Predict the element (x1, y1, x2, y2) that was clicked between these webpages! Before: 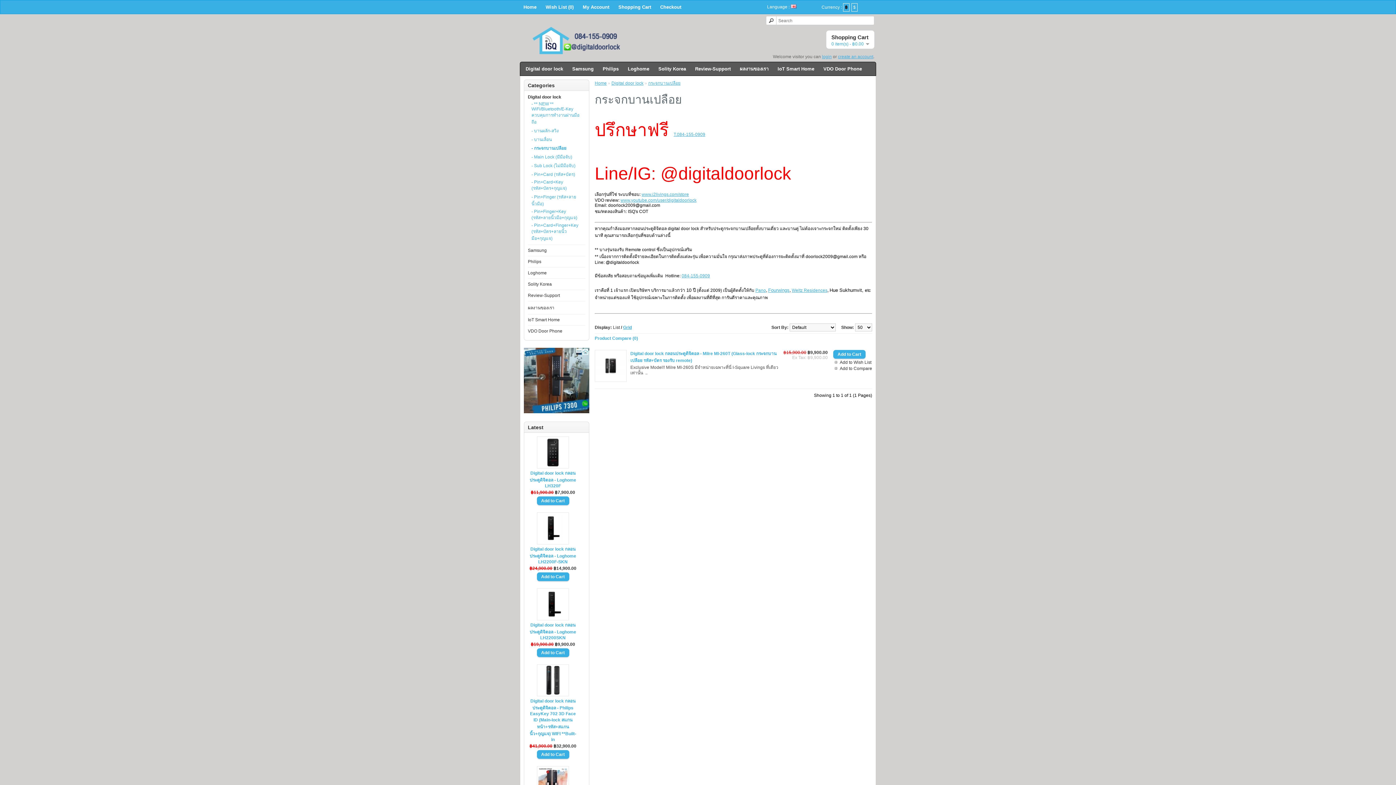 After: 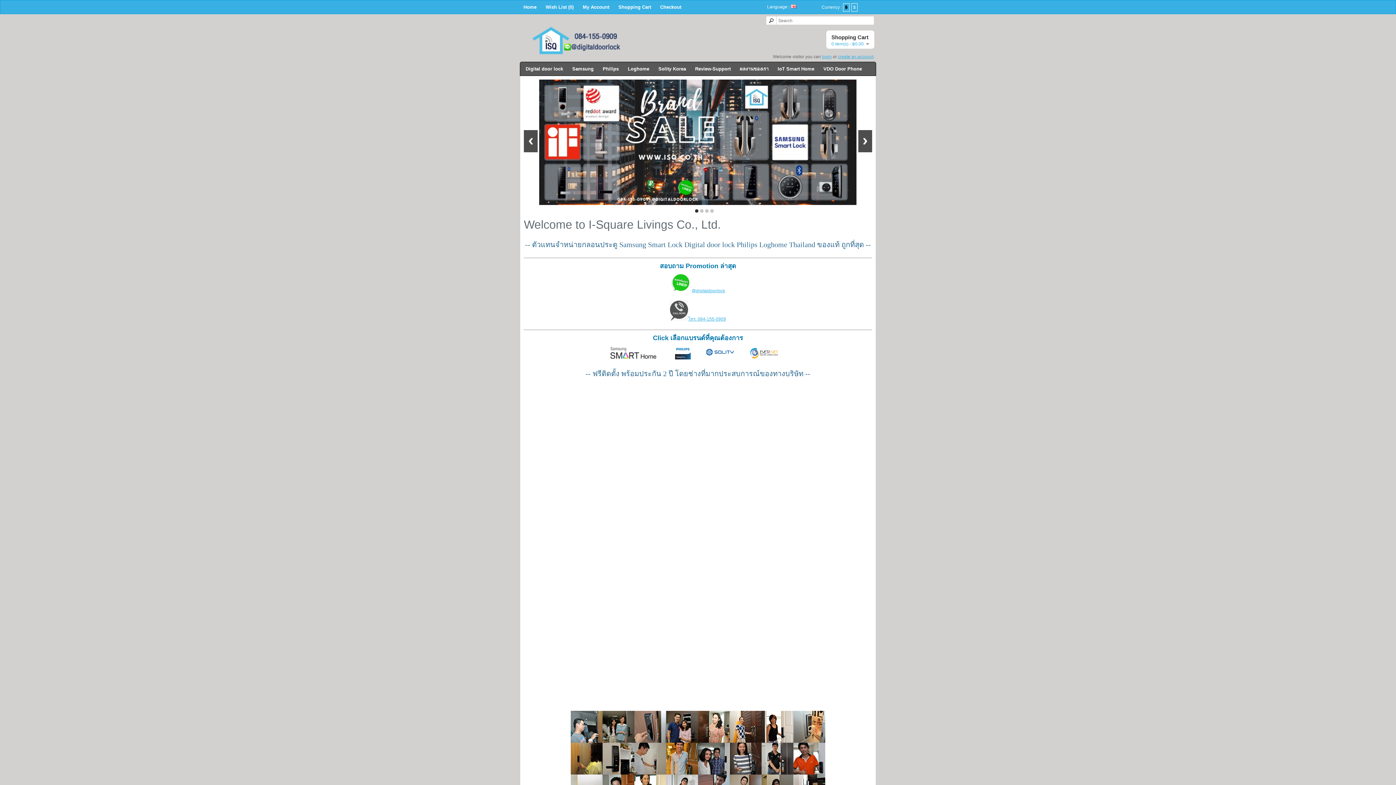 Action: label: www.i2livings.com/store bbox: (641, 192, 689, 197)